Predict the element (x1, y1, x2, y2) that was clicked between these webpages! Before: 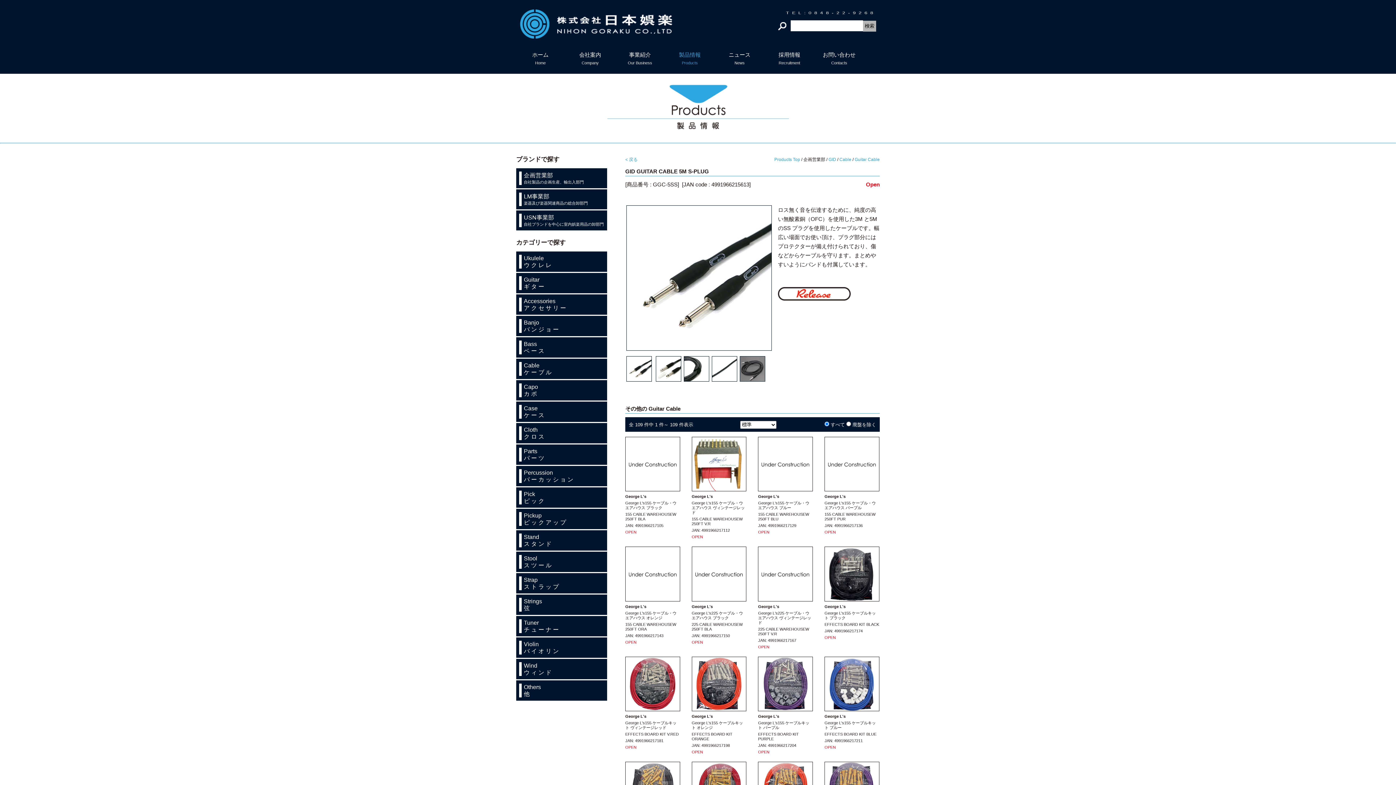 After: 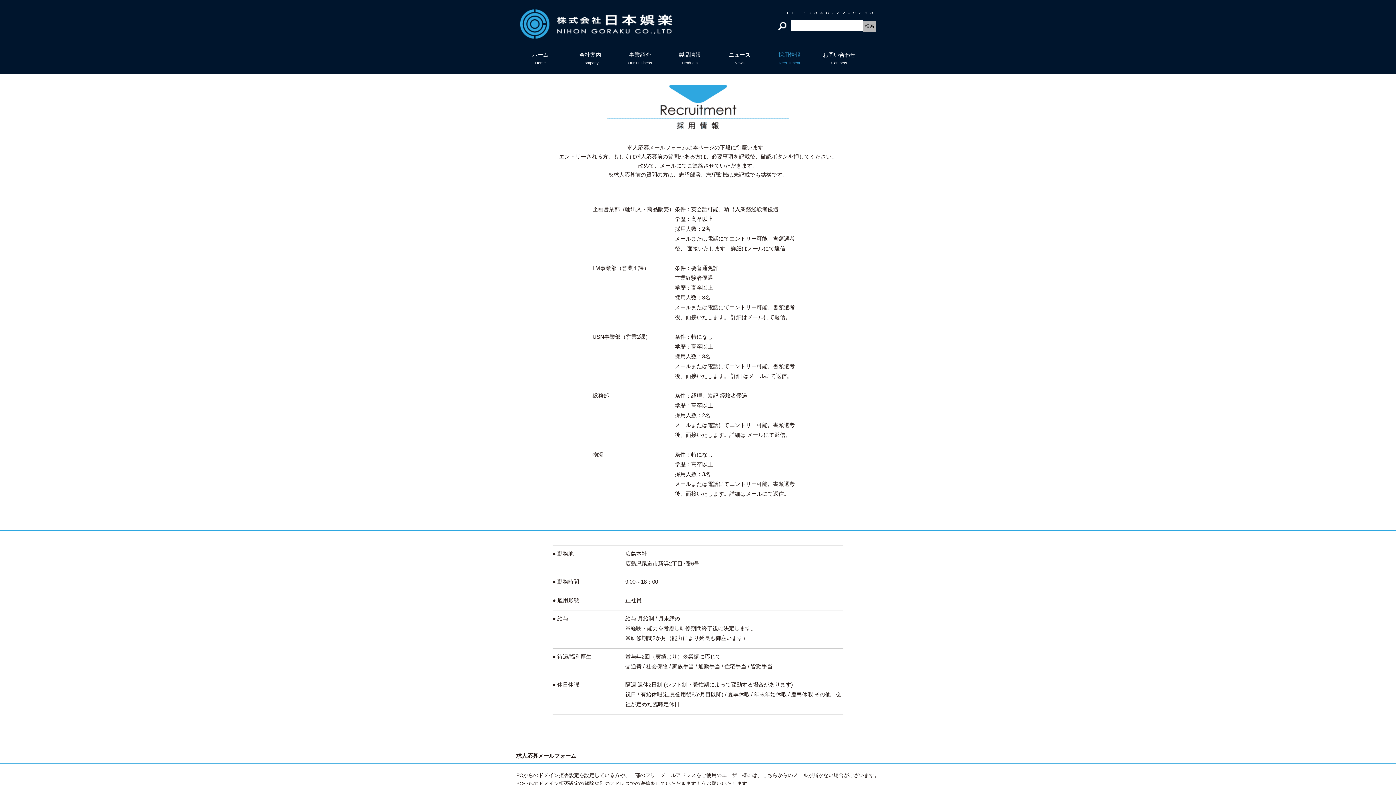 Action: label: 採用情報 Recruitment bbox: (778, 49, 801, 66)